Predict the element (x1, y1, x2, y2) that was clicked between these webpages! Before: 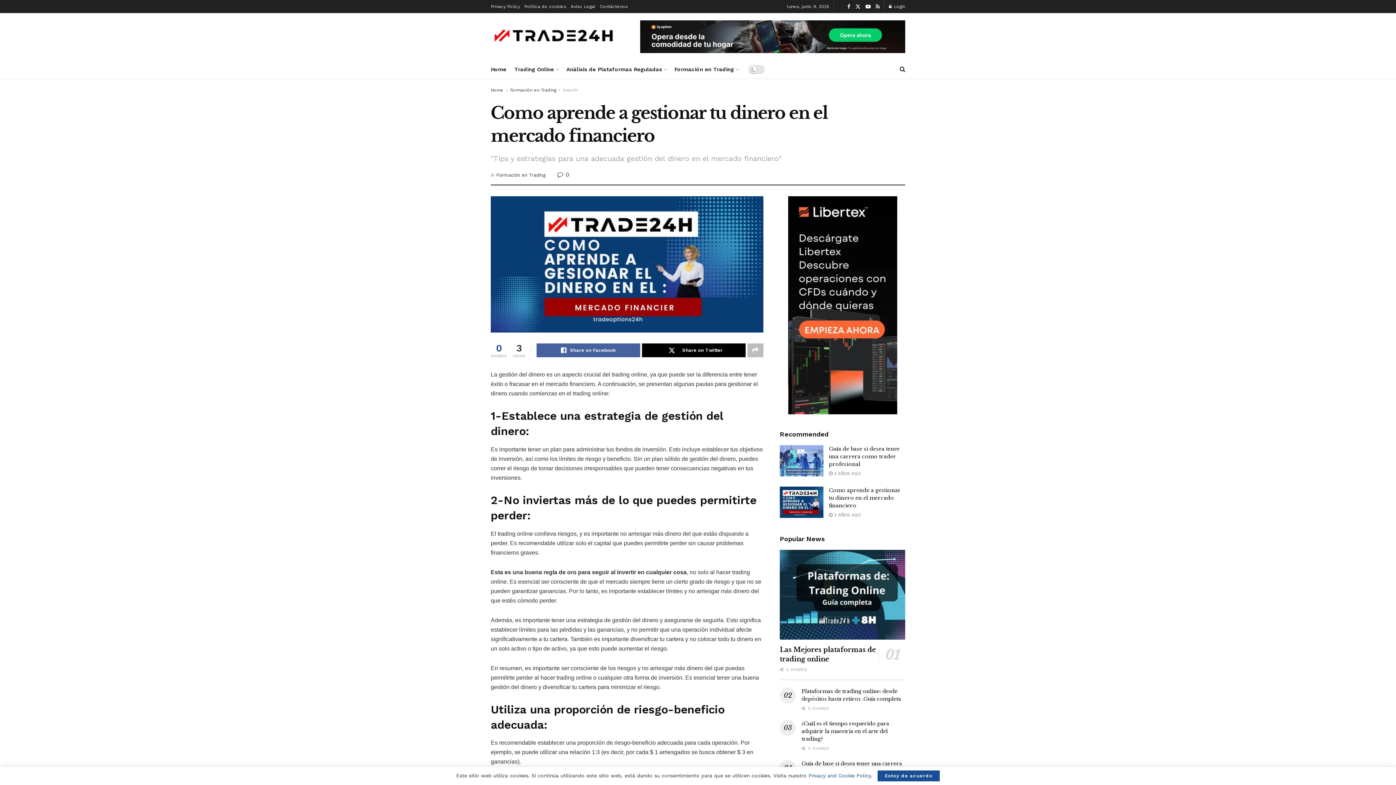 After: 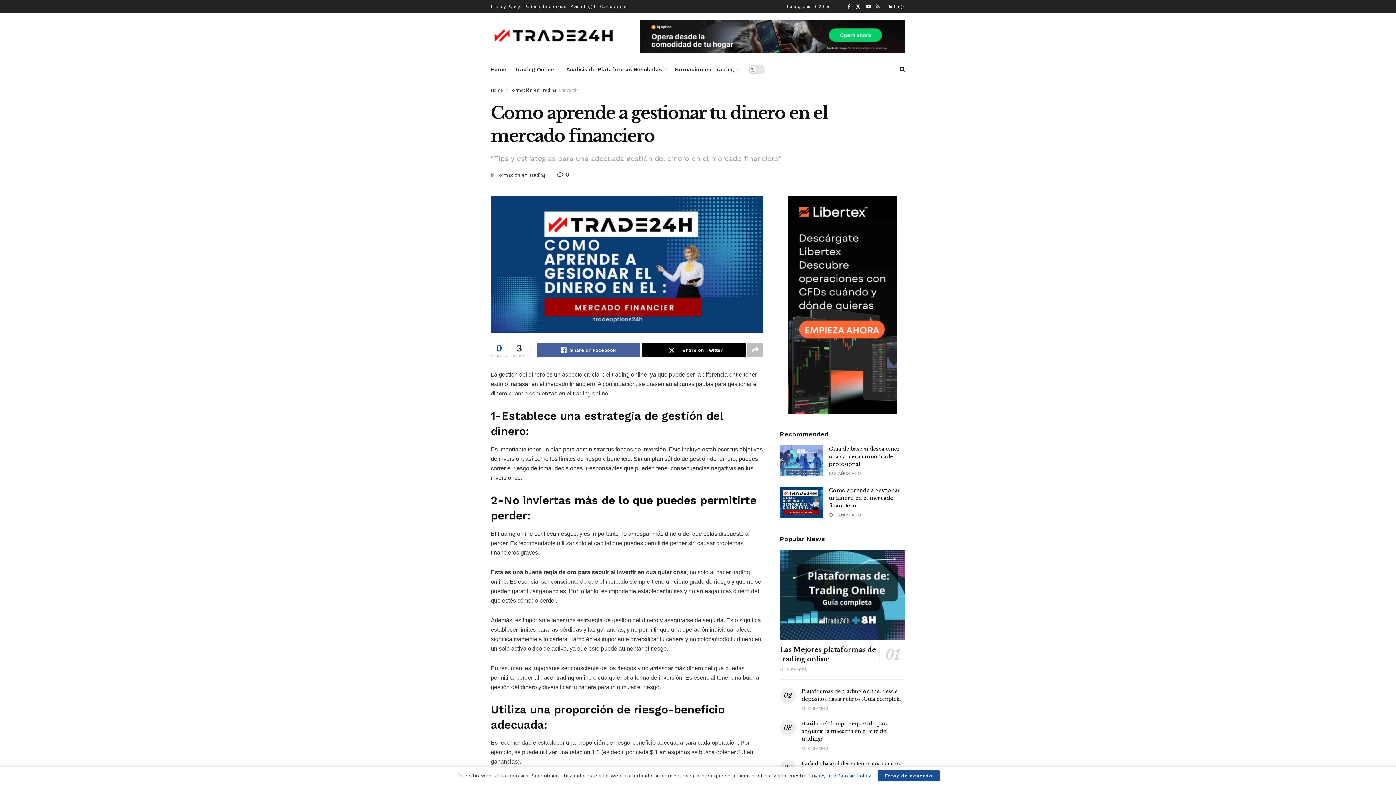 Action: bbox: (876, 0, 880, 13)